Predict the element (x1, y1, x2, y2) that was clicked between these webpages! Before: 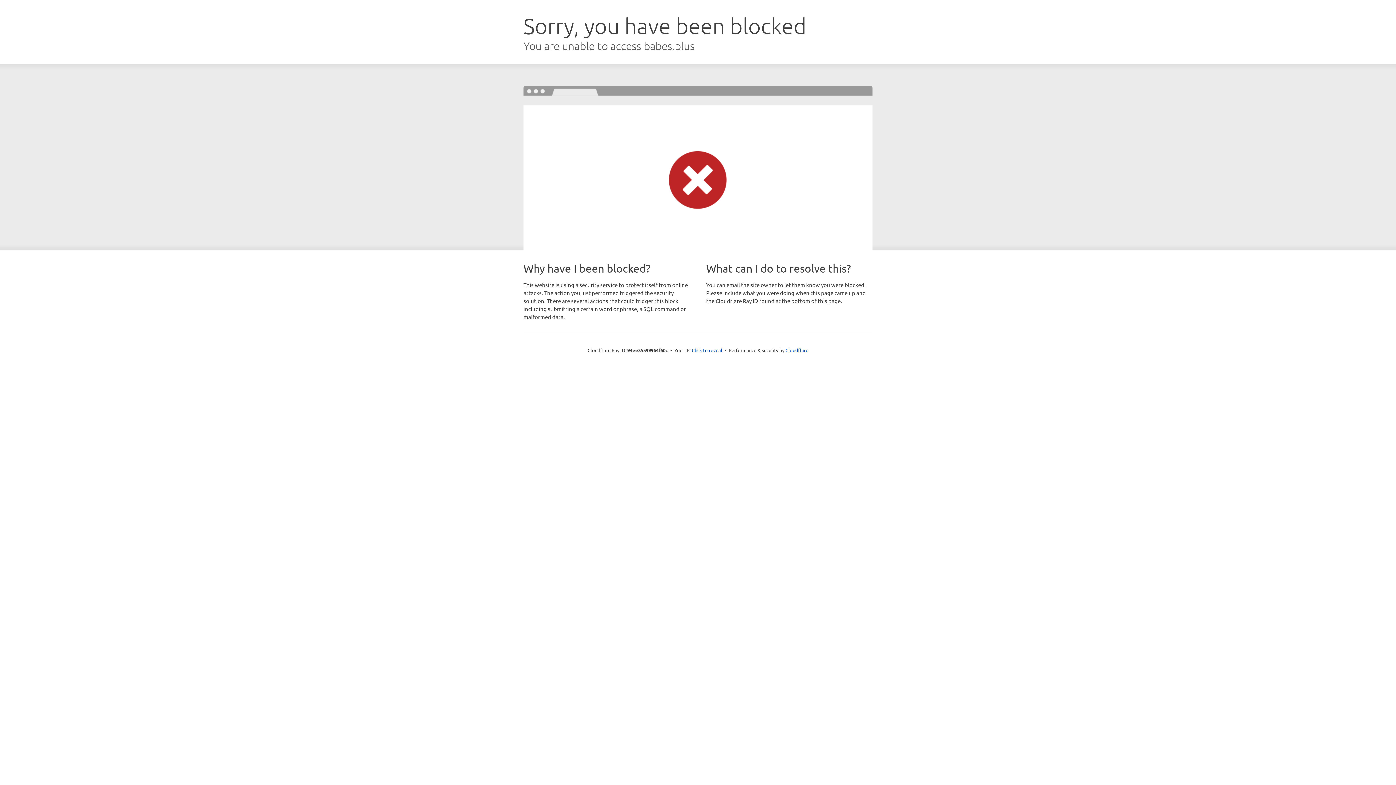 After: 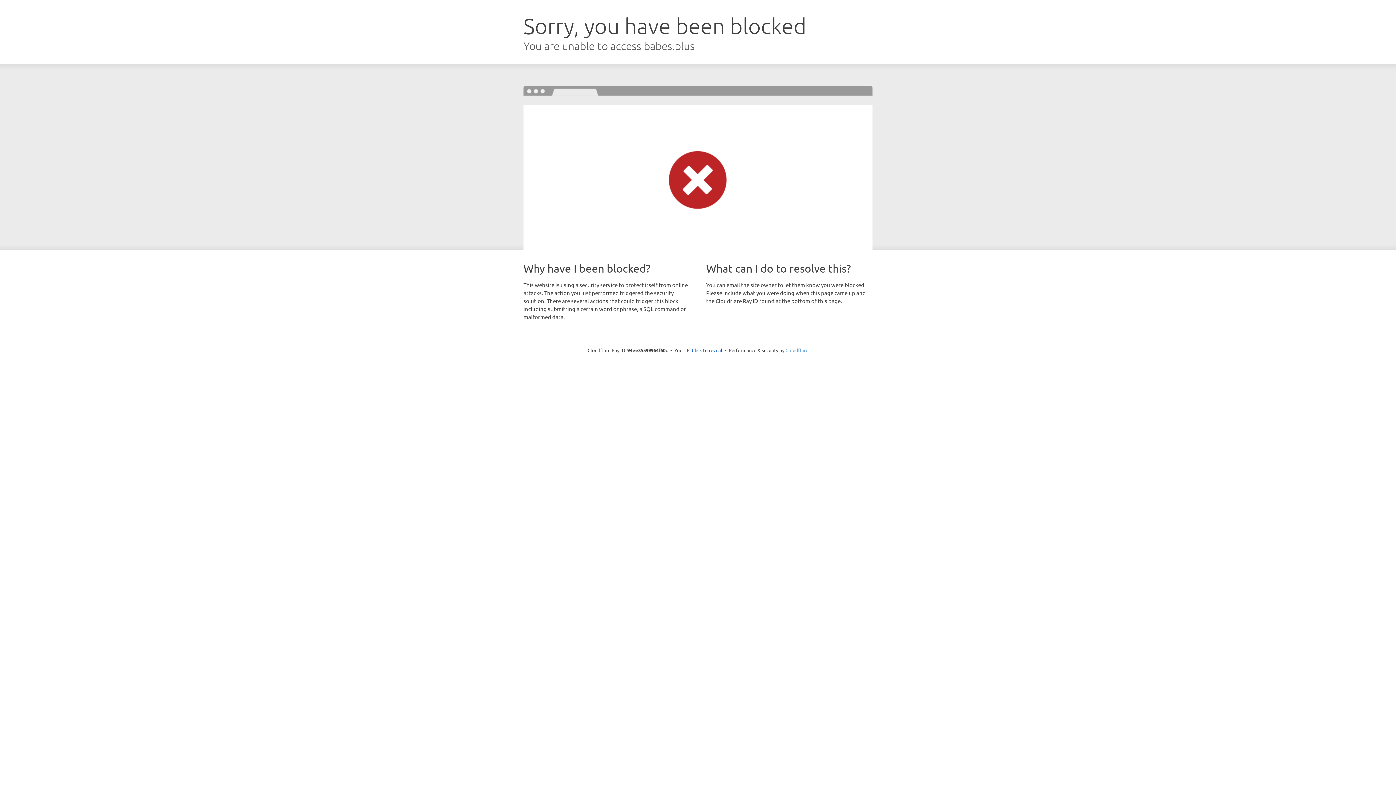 Action: label: Cloudflare bbox: (785, 347, 808, 353)